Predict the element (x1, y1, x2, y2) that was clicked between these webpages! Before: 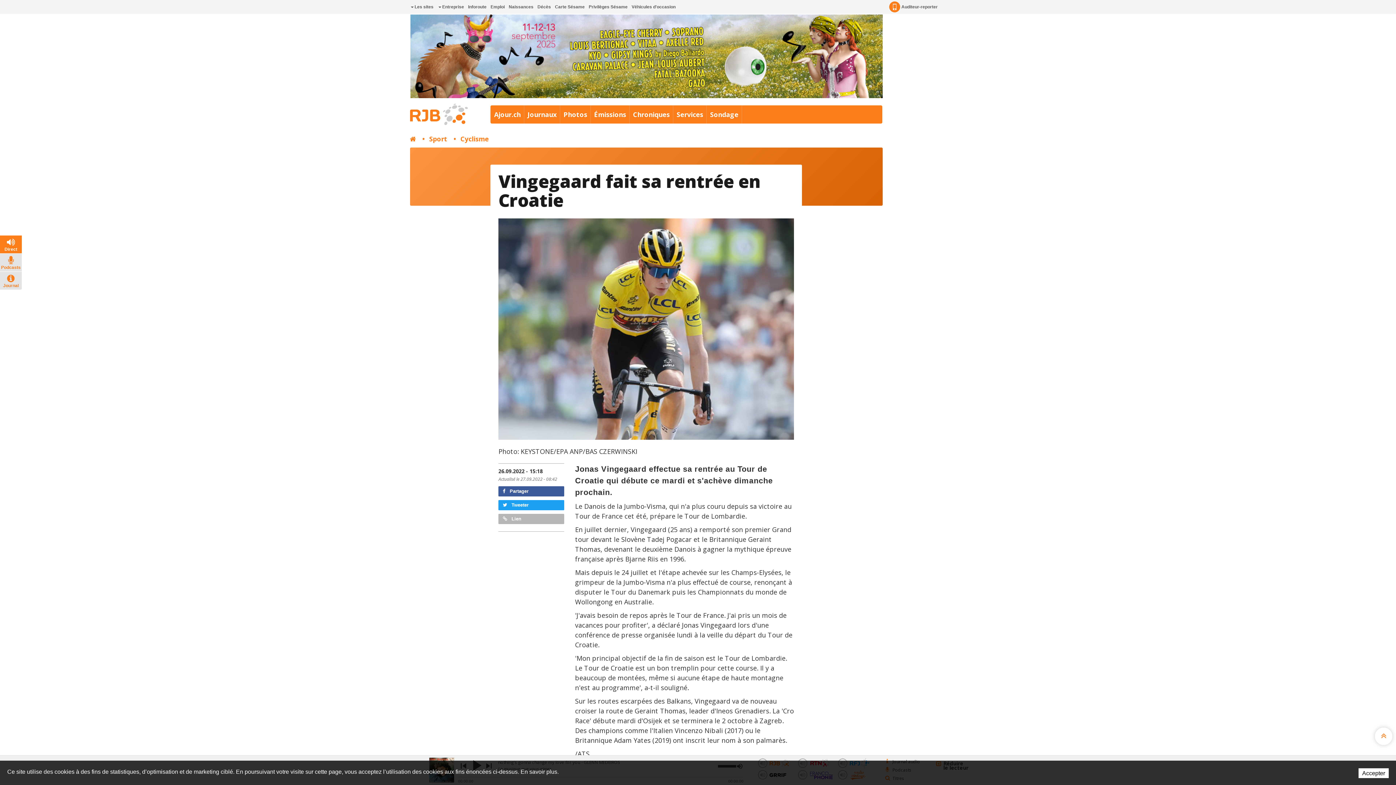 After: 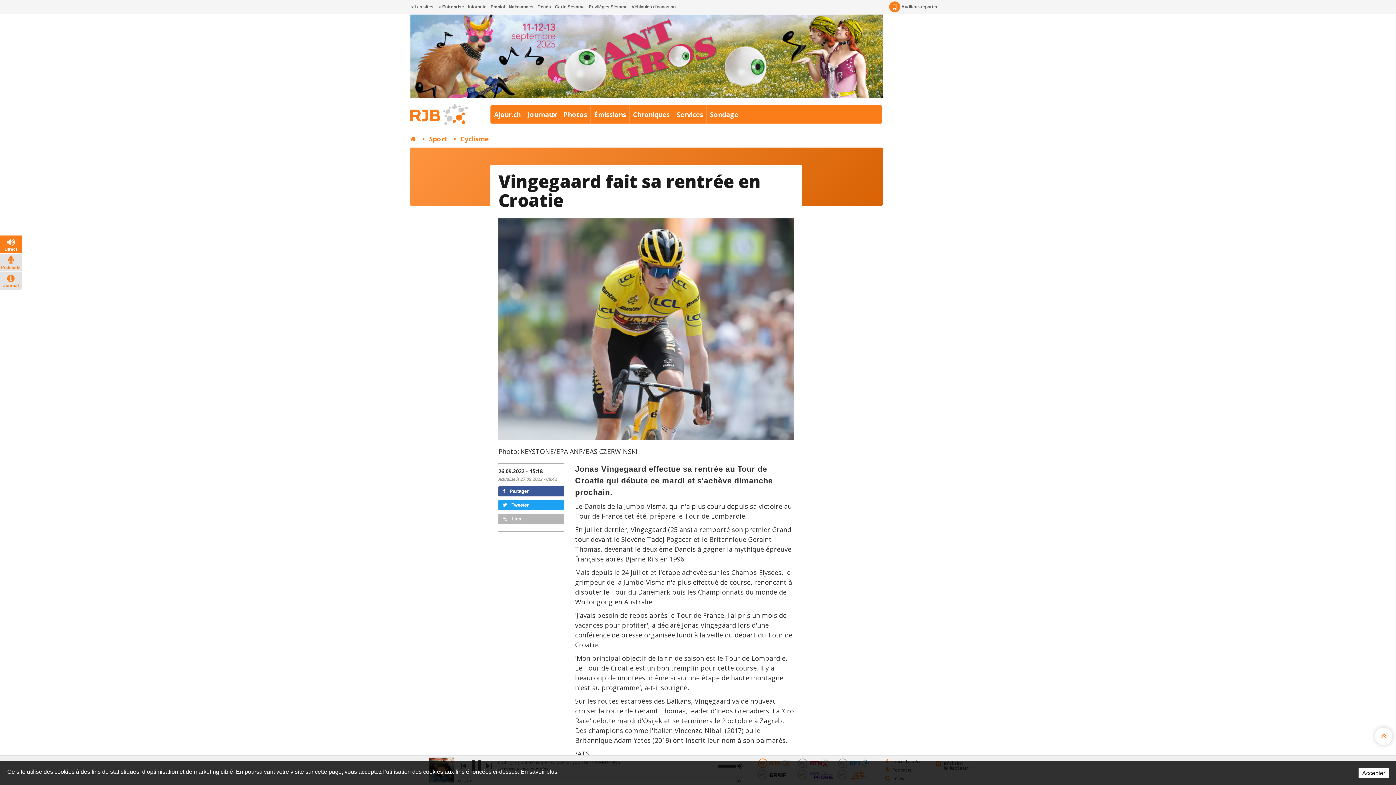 Action: bbox: (0, 235, 21, 253) label: Direct